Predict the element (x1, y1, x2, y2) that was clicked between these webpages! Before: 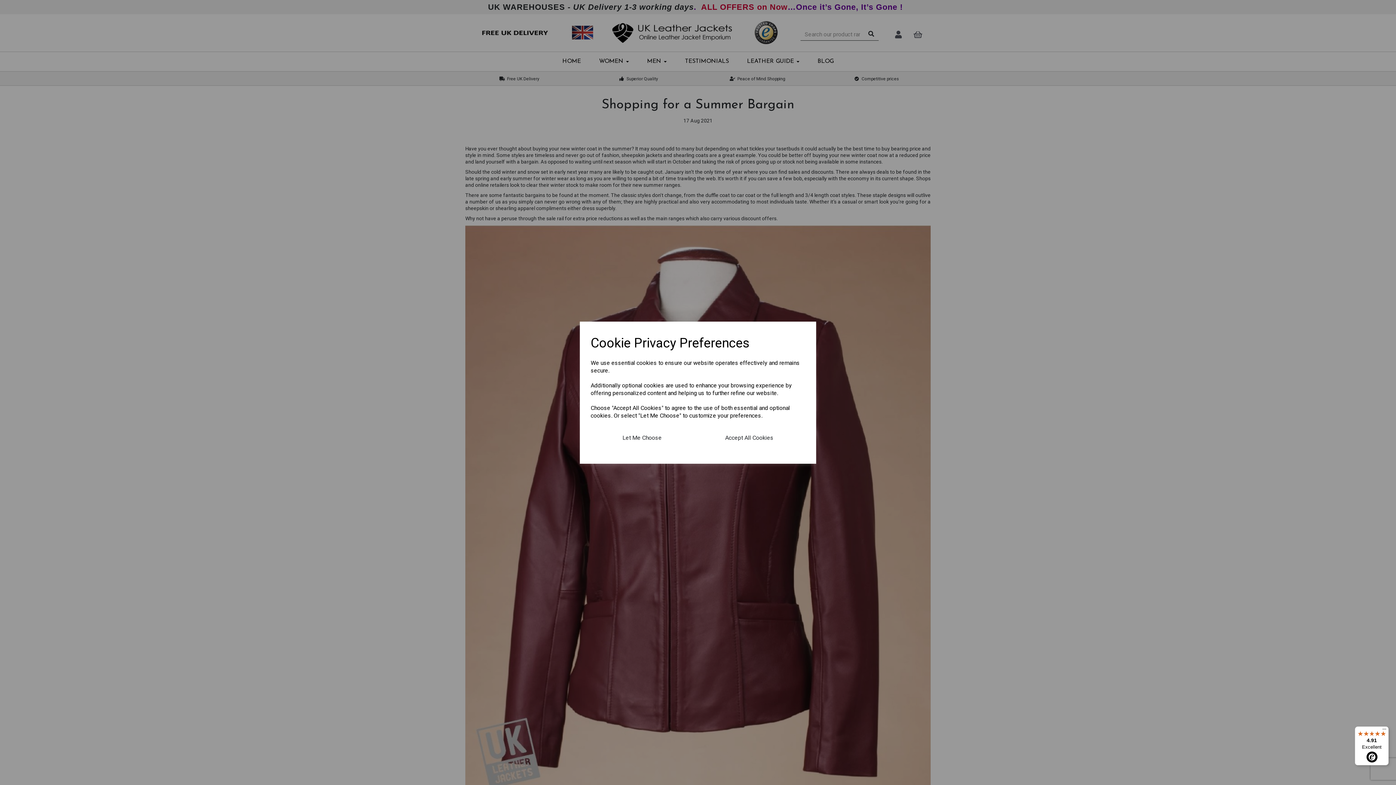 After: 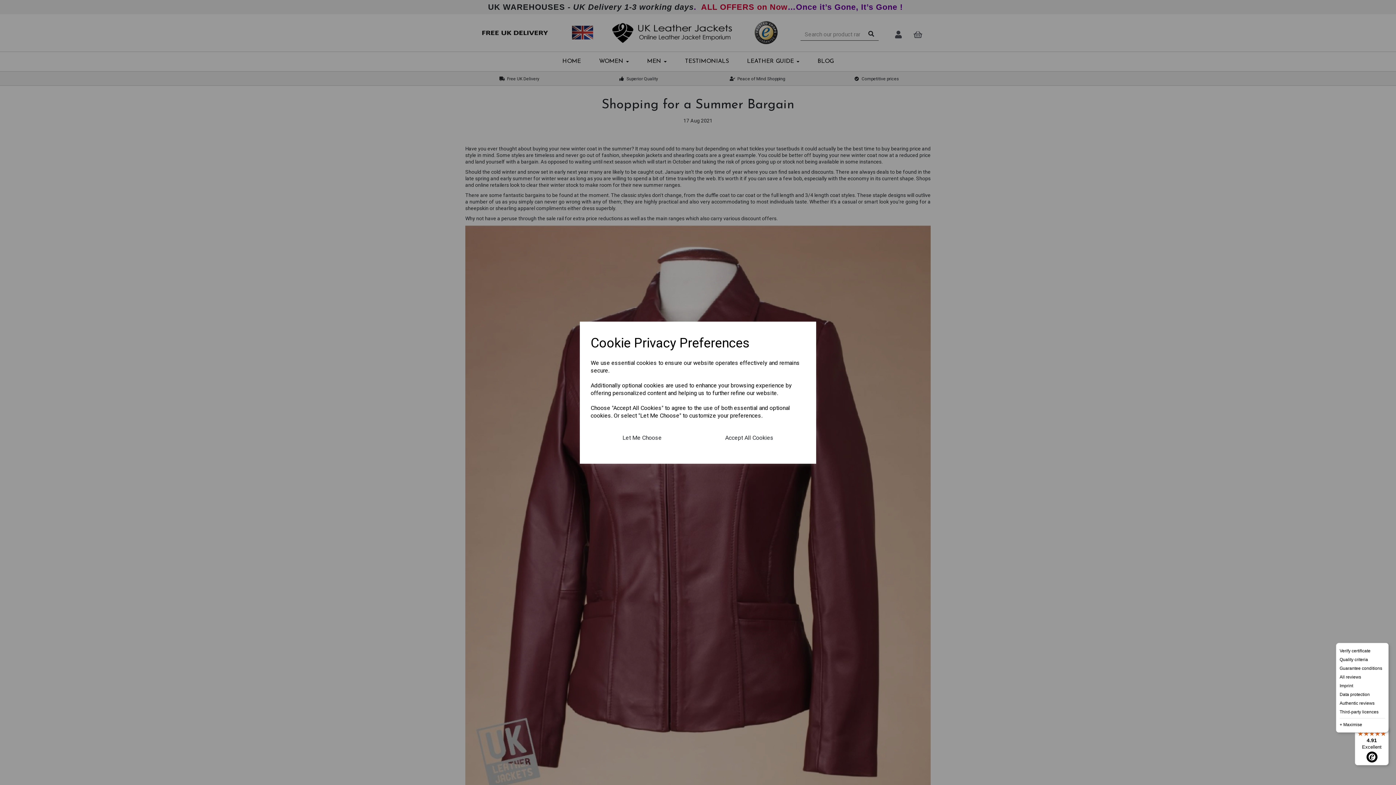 Action: label: Menu bbox: (1380, 726, 1389, 735)